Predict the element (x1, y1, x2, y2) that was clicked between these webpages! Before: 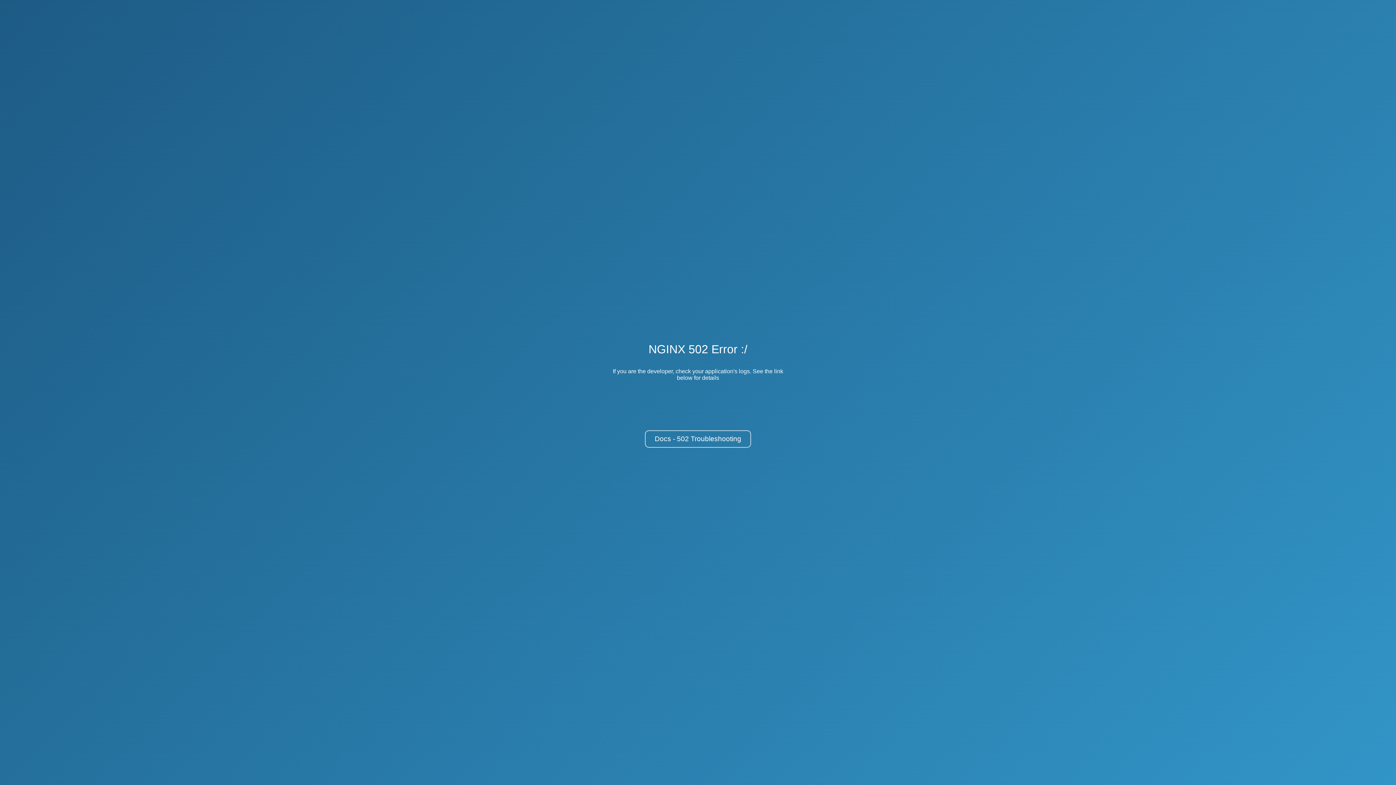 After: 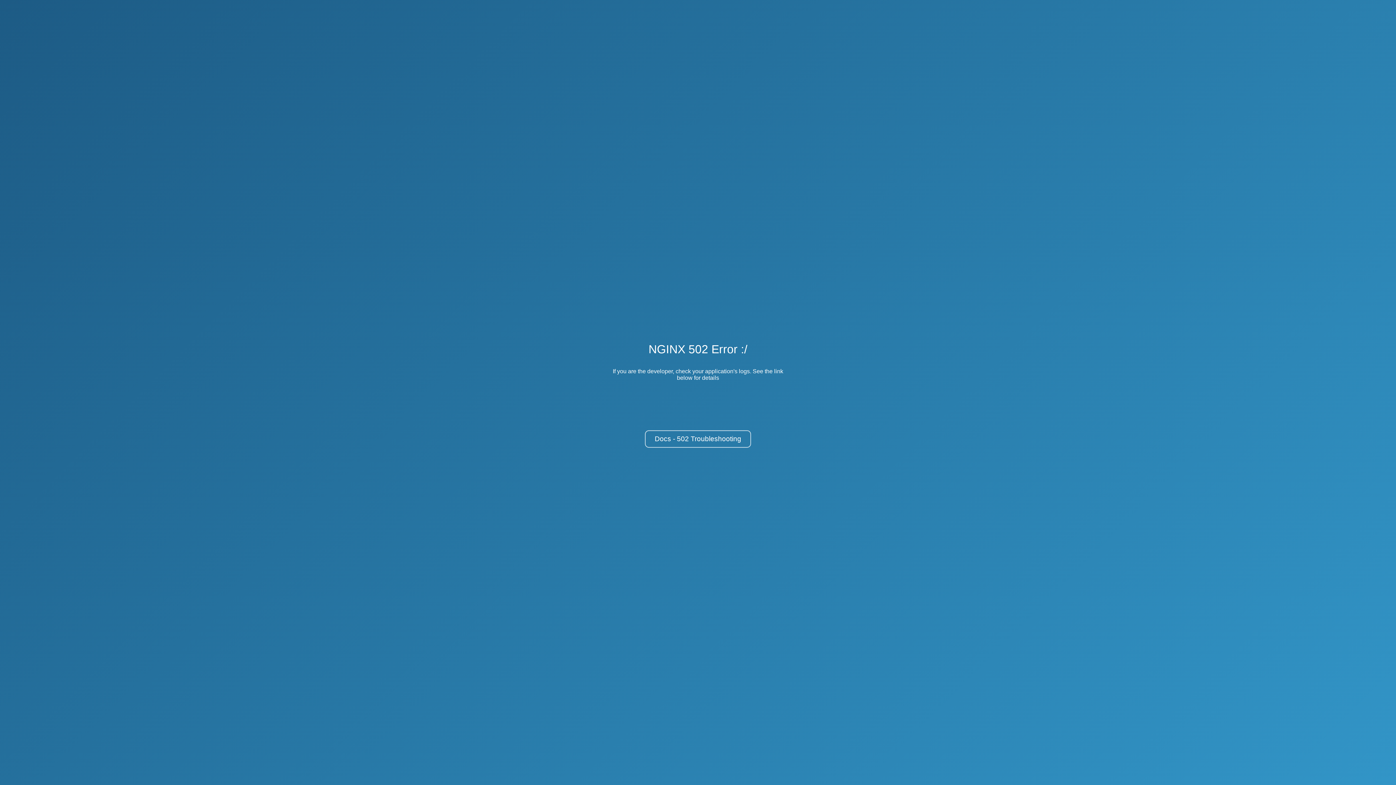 Action: bbox: (645, 430, 751, 448) label: Docs - 502 Troubleshooting